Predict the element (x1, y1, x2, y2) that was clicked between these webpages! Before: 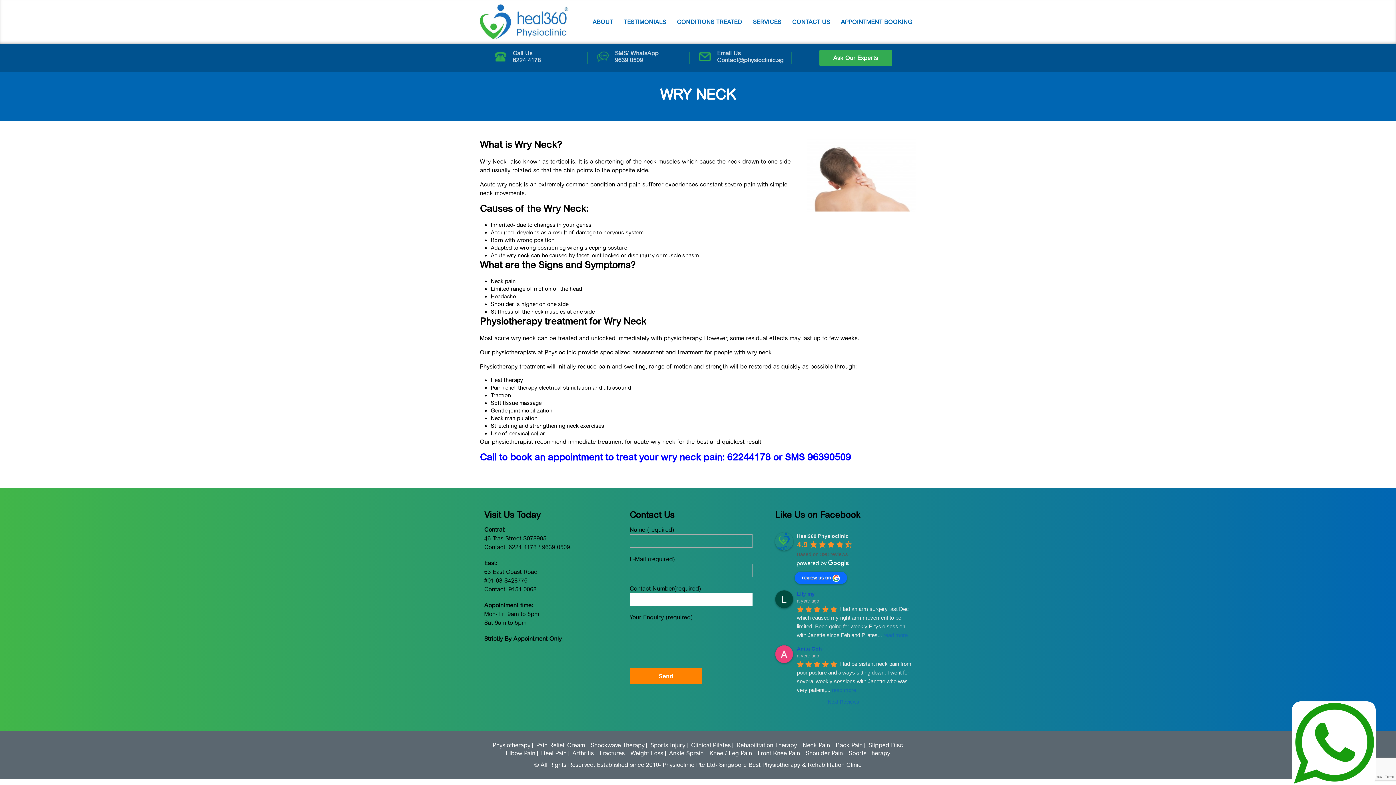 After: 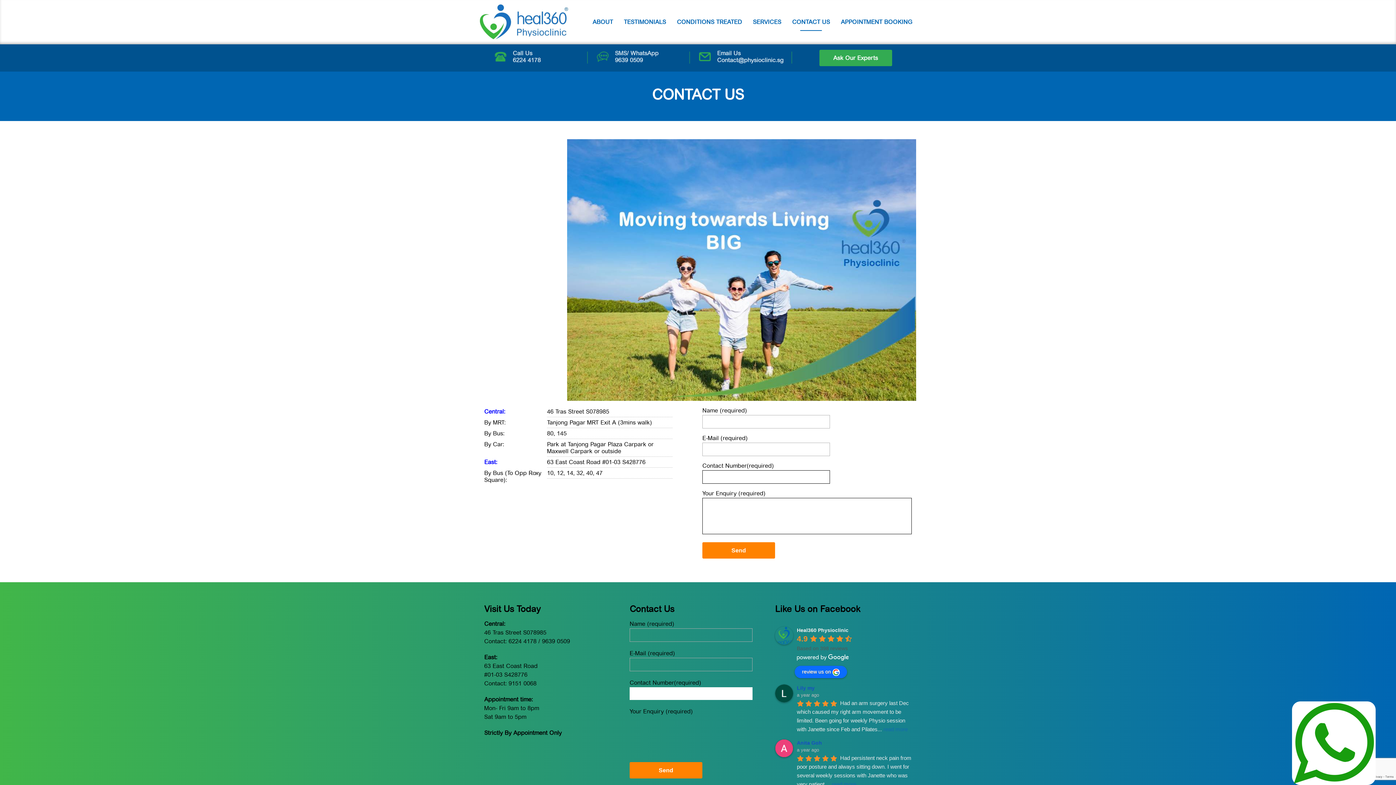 Action: bbox: (788, 13, 833, 30) label: CONTACT US